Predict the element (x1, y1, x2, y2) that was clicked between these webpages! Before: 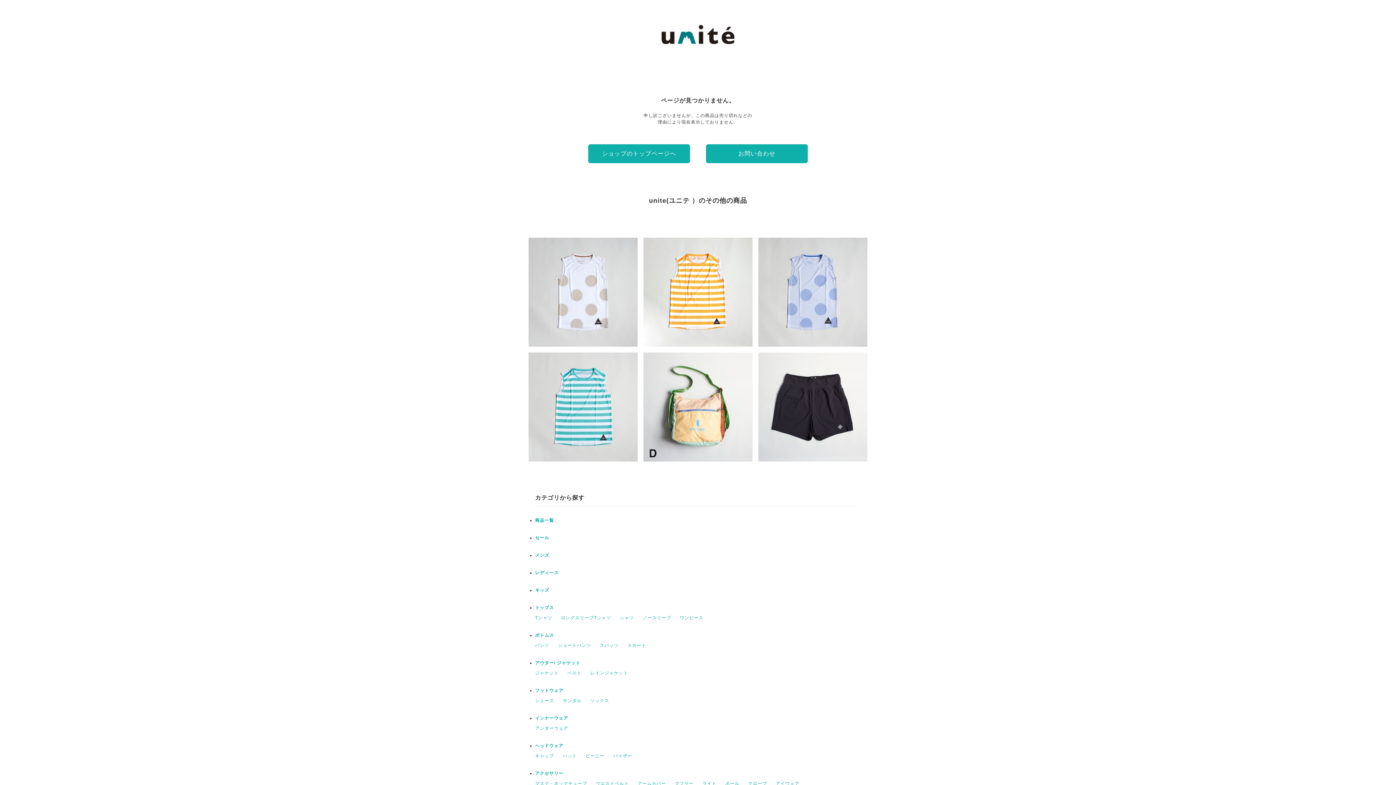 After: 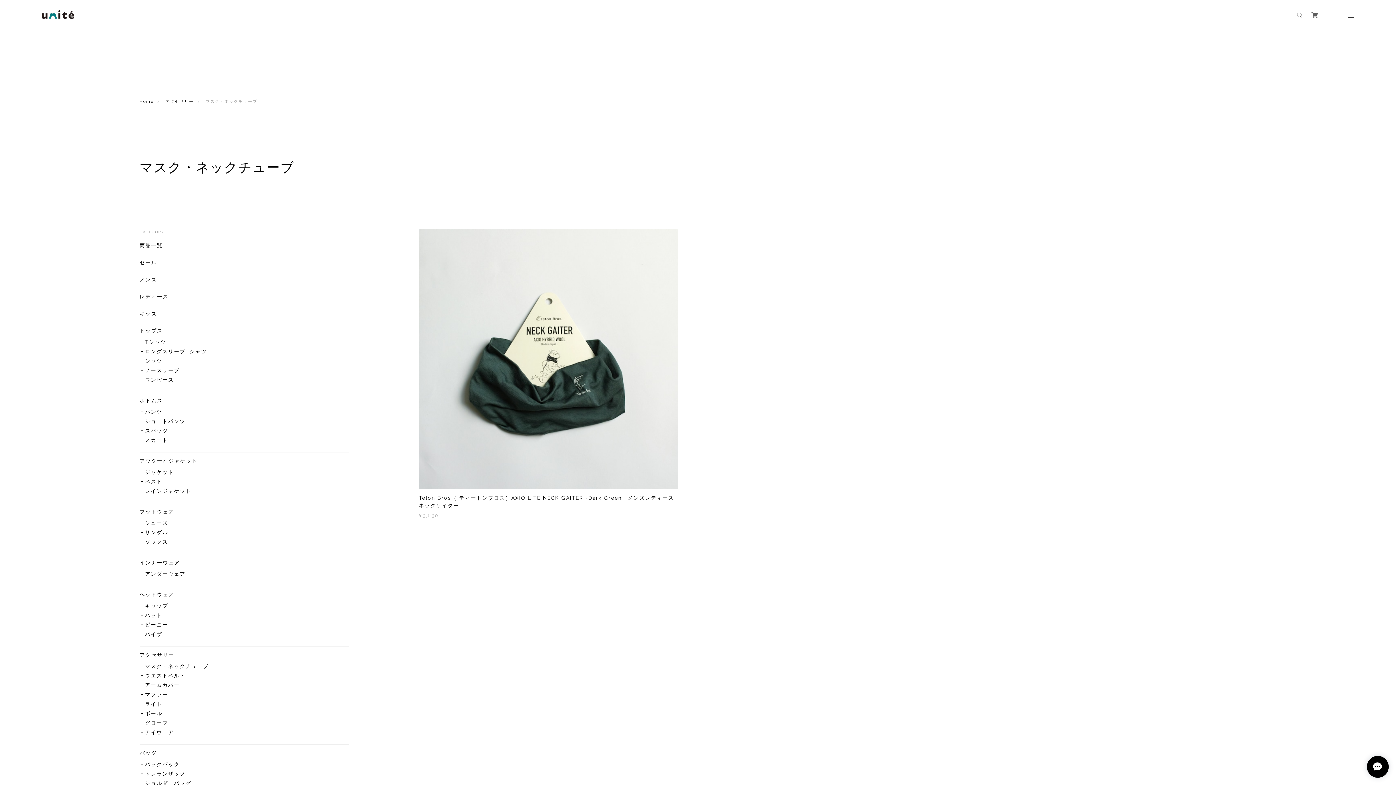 Action: bbox: (535, 781, 587, 786) label: マスク・ネックチューブ